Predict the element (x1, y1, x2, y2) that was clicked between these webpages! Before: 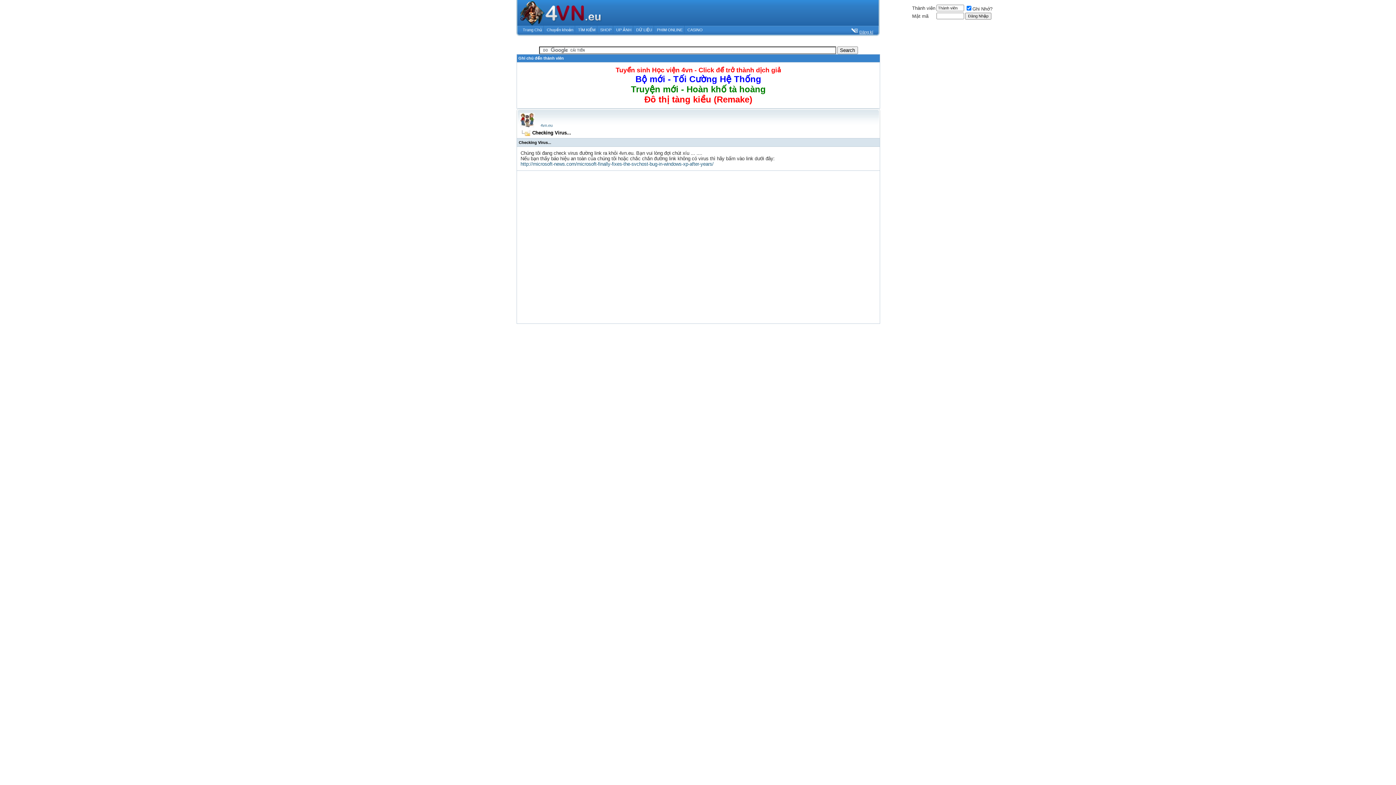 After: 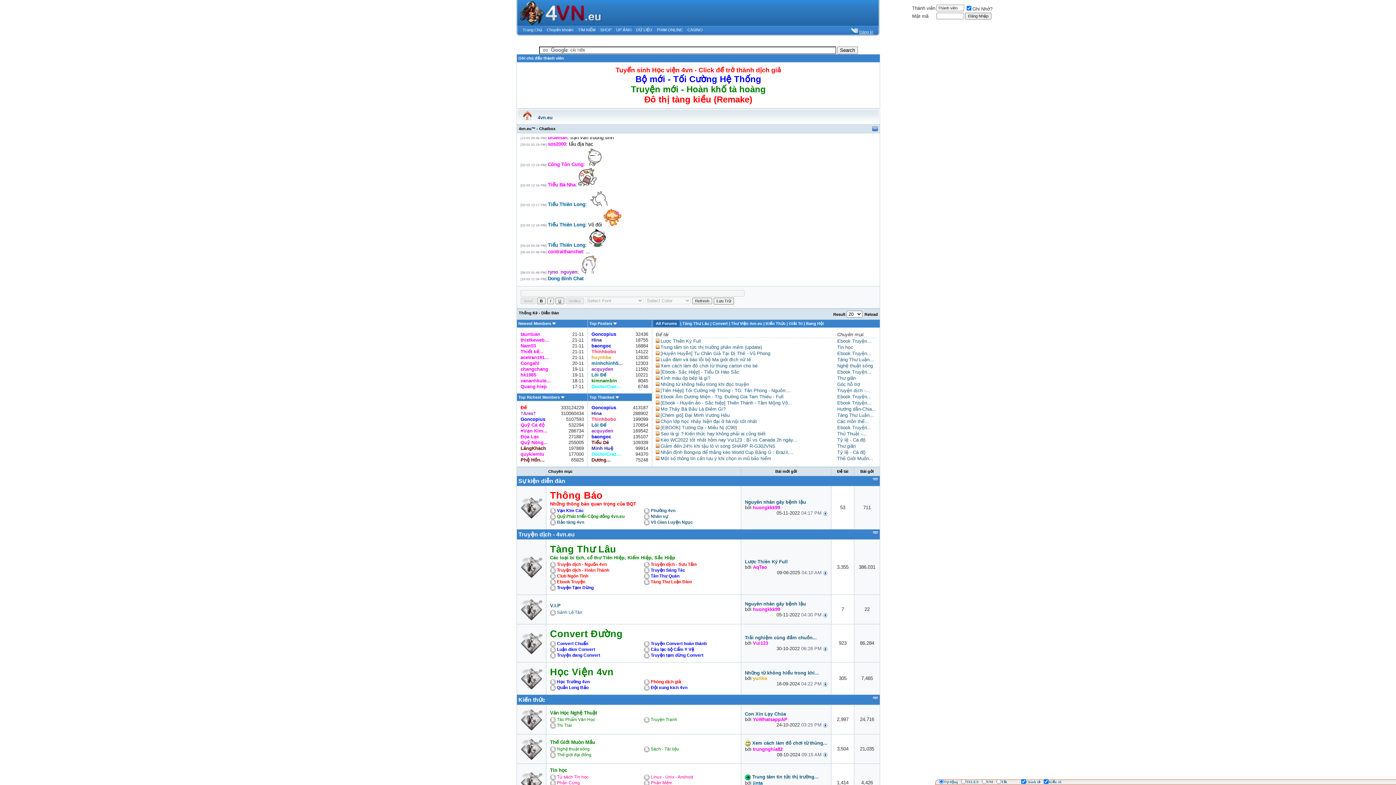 Action: label: 4vn.eu bbox: (540, 123, 552, 127)